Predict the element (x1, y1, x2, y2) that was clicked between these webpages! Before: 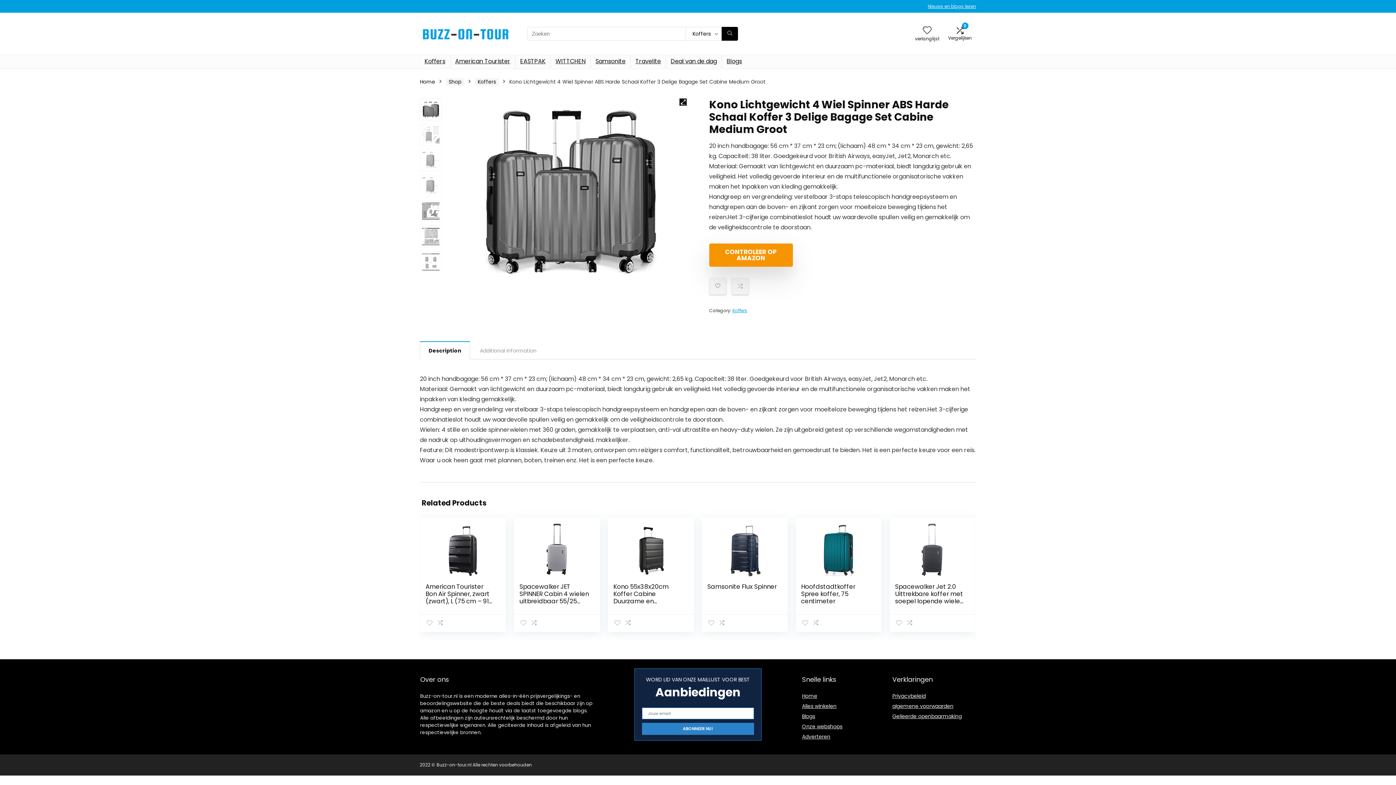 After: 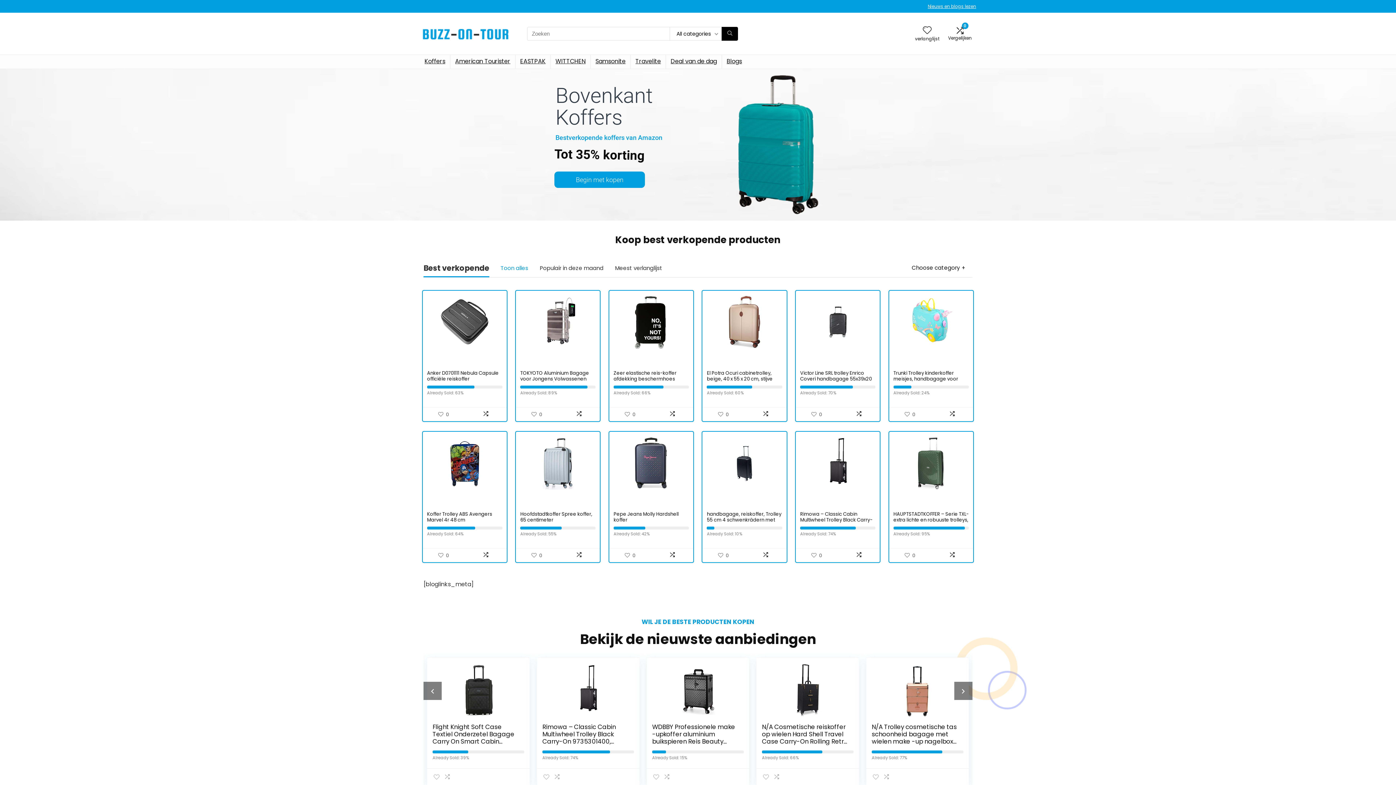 Action: bbox: (420, 19, 510, 27)